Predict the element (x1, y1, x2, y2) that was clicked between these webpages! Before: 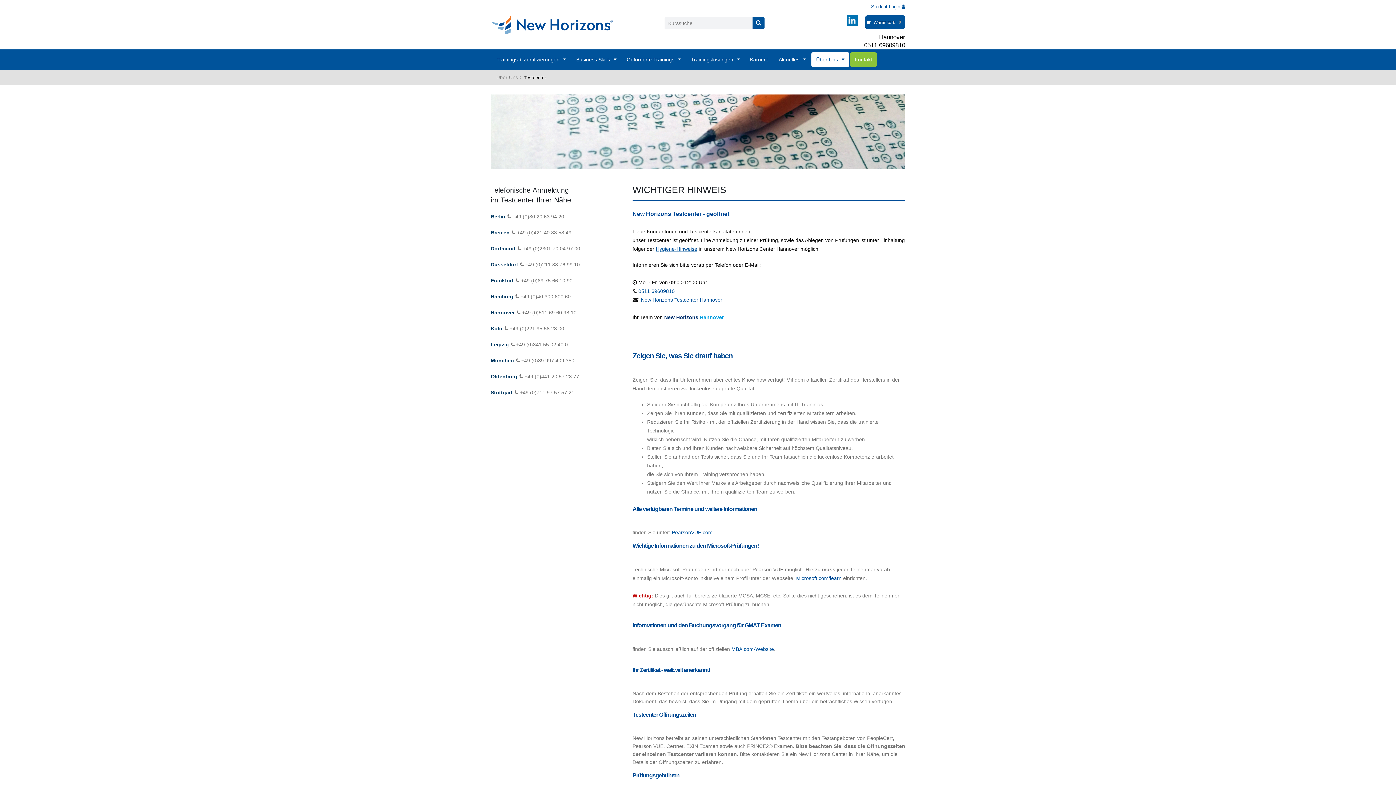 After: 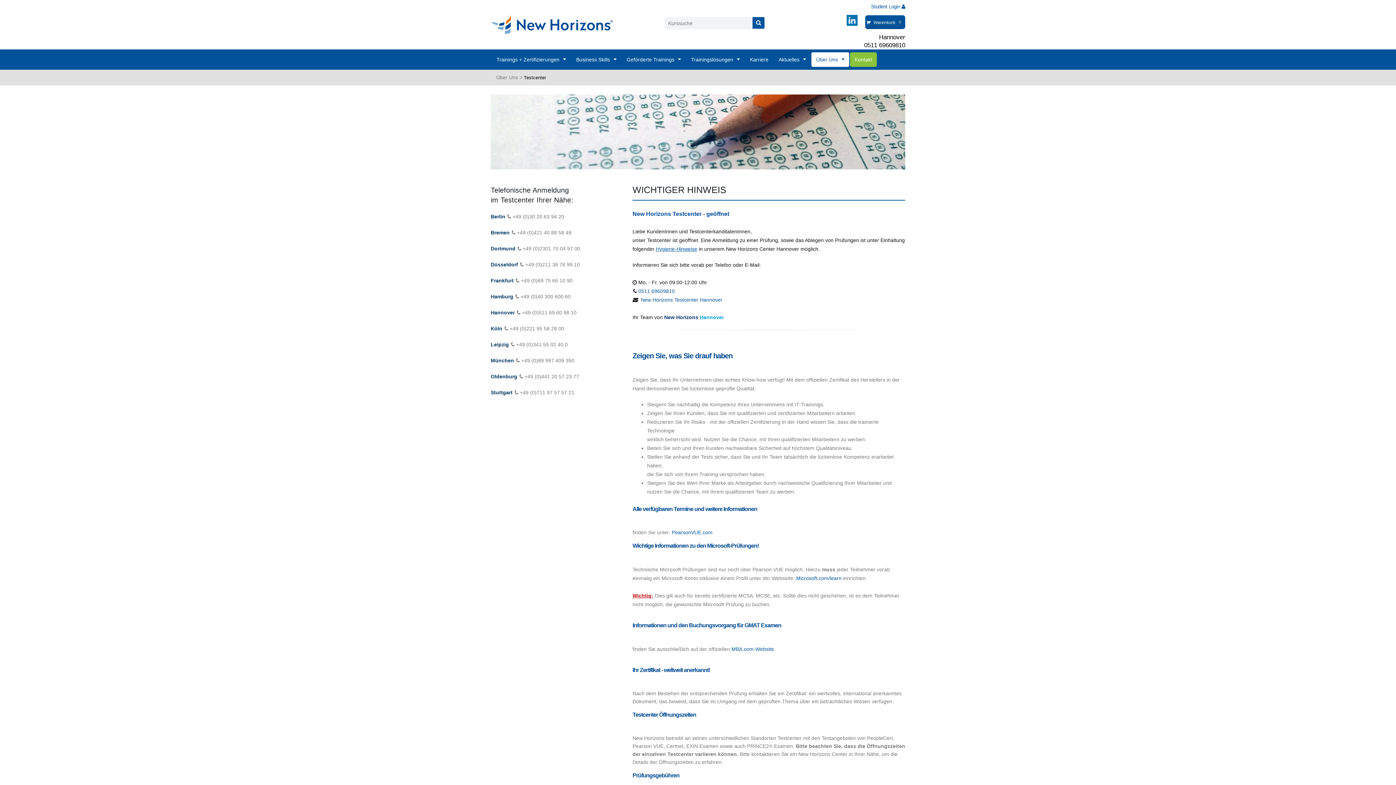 Action: bbox: (524, 75, 546, 80) label: Testcenter